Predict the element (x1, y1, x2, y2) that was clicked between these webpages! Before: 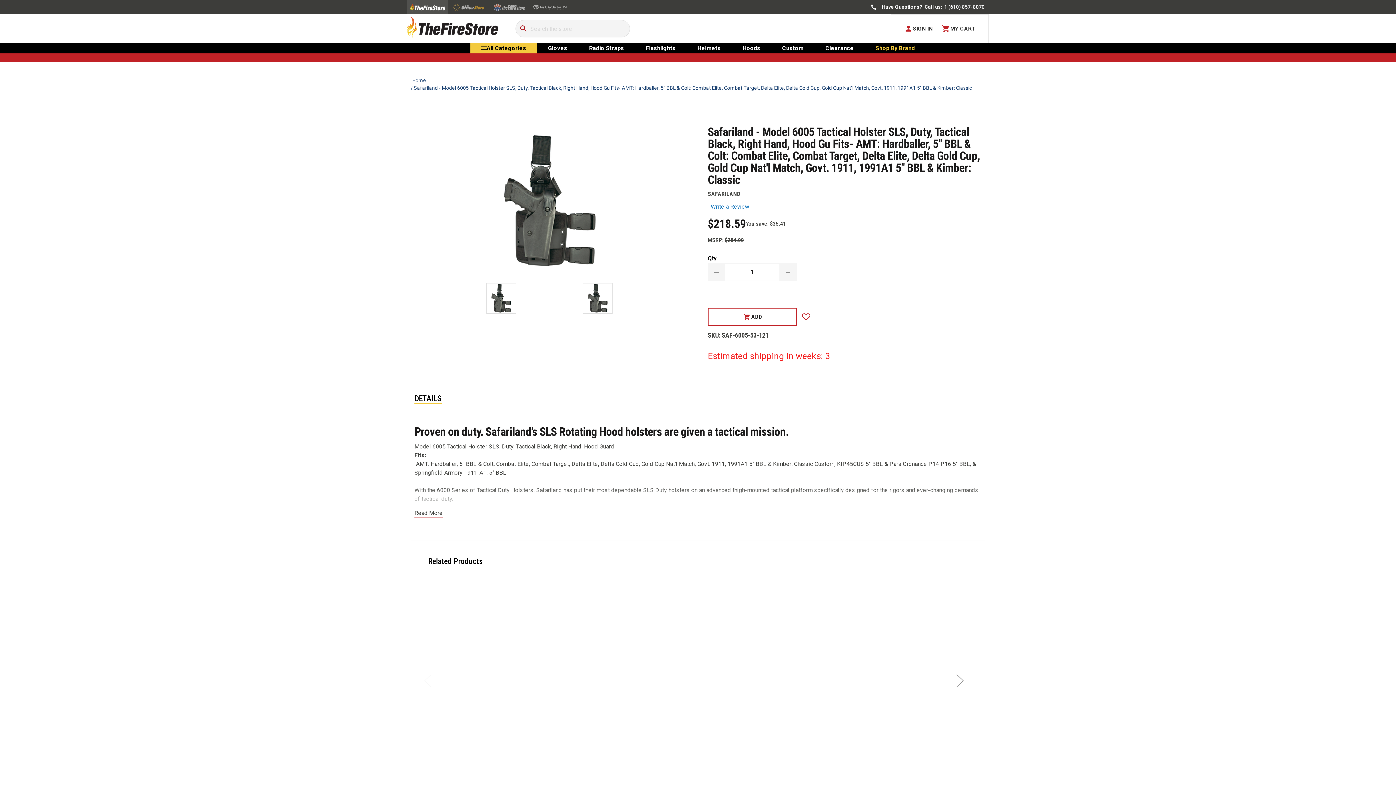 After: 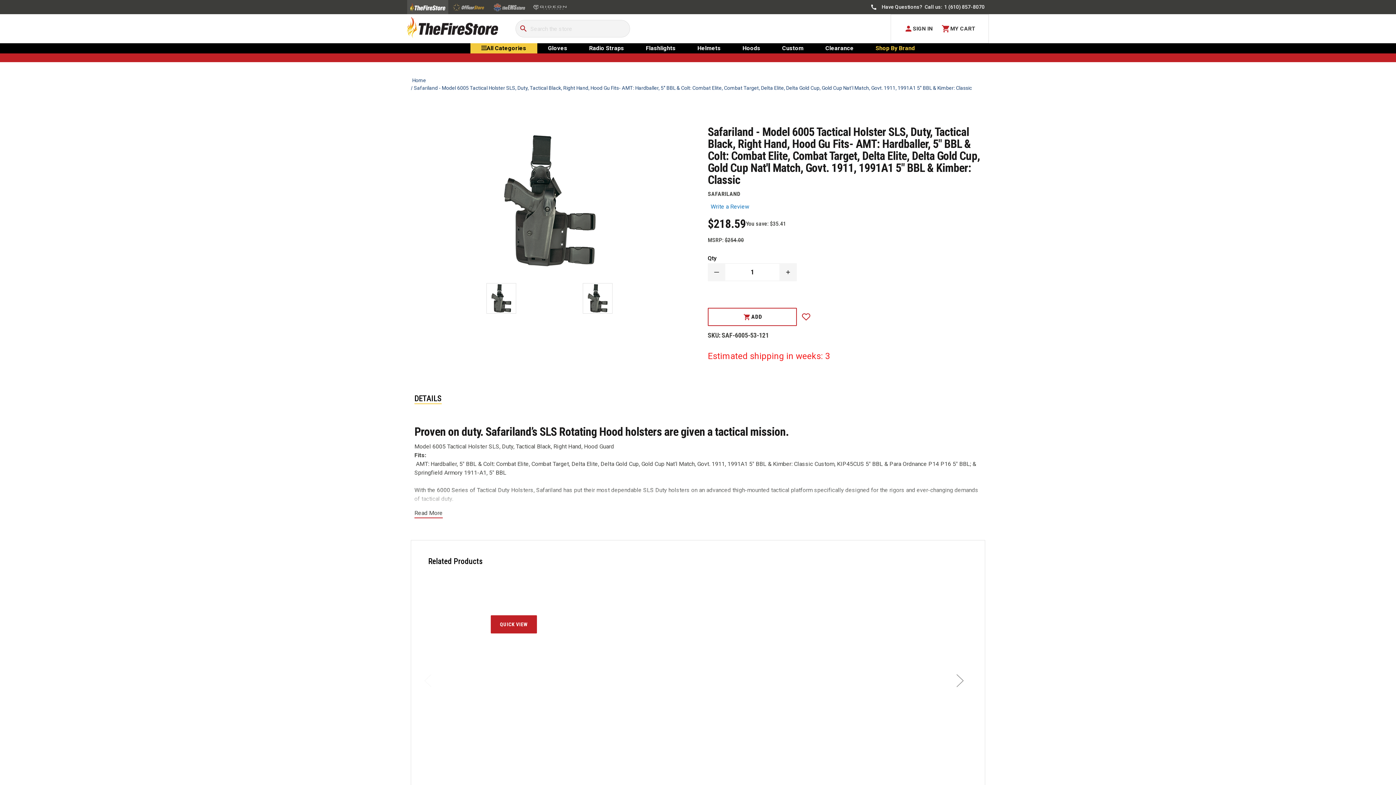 Action: bbox: (572, 725, 590, 743) label: INCREASE QUANTITY OF SAFARILAND - MODEL 6004 TACTICAL HOLSTER SLS, DUTY, TACTICAL BLACK, RIGHT HAND, HOOD GU FITS- AMT: HARDBALLER, 5" BBL & COLT: COMBAT ELITE, COMBAT TARGET, DELTA ELITE, DELTA GOLD CUP, GOLD CUP NAT'L MATCH, GOVT. 1911, 1991A1 5" BBL & KIMBER: CLASSIC